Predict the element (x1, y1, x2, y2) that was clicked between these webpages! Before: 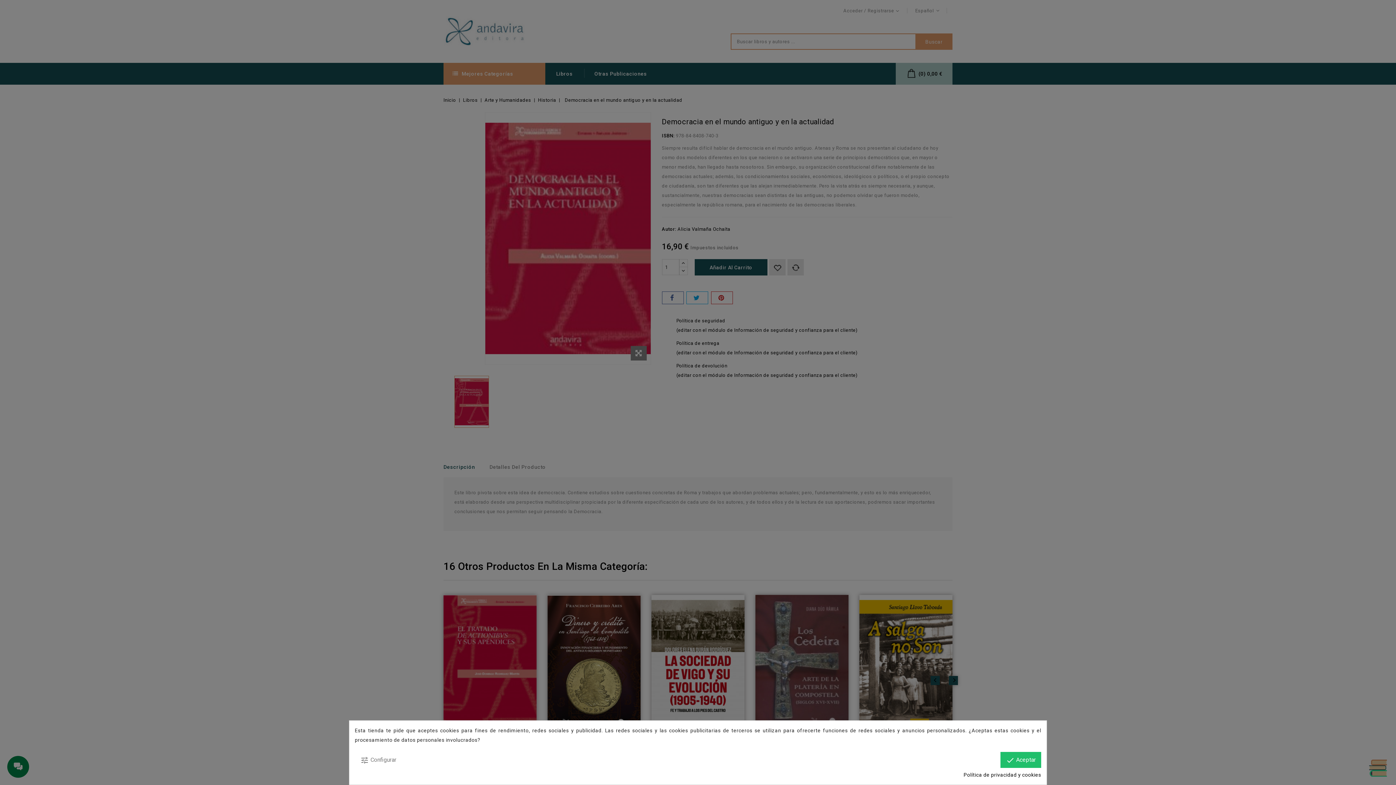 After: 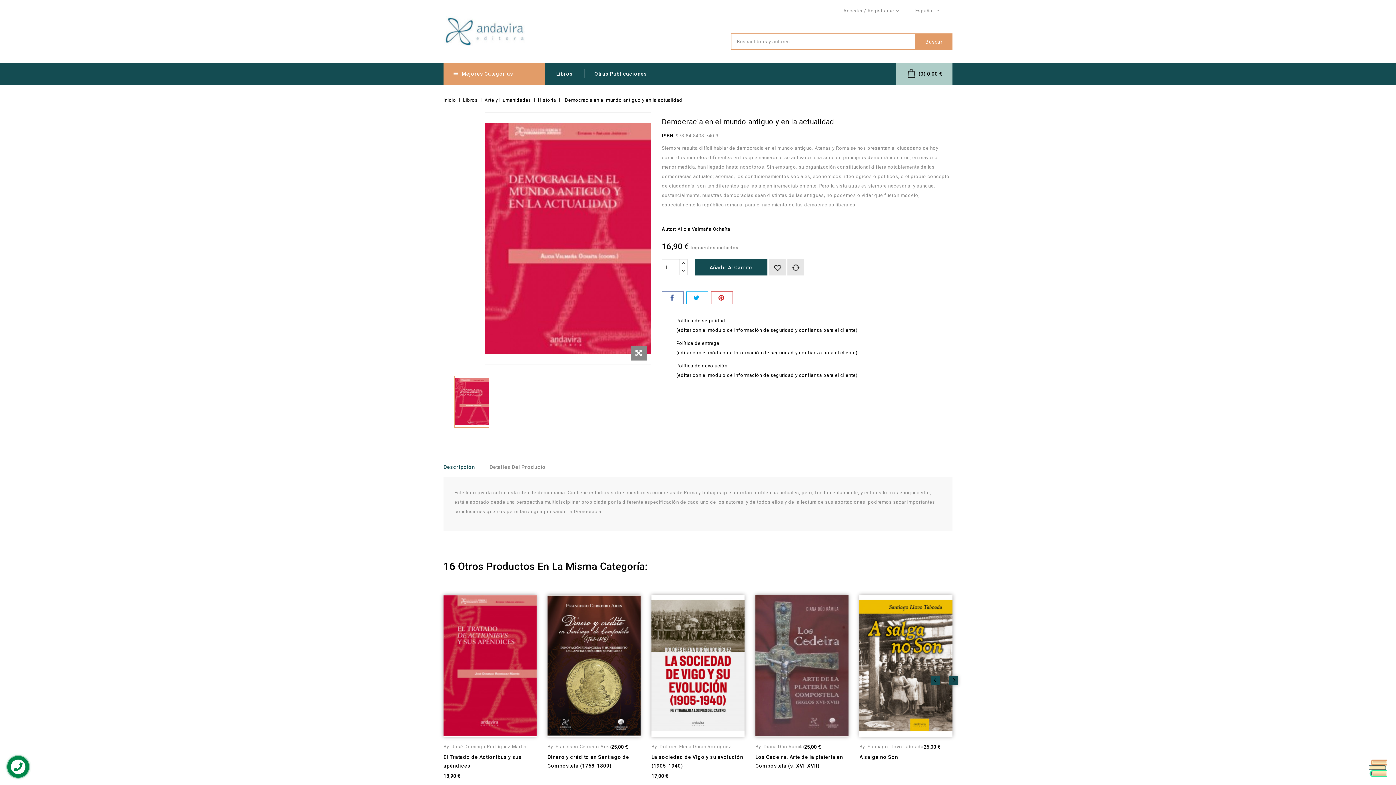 Action: label: done Aceptar bbox: (1000, 752, 1041, 768)